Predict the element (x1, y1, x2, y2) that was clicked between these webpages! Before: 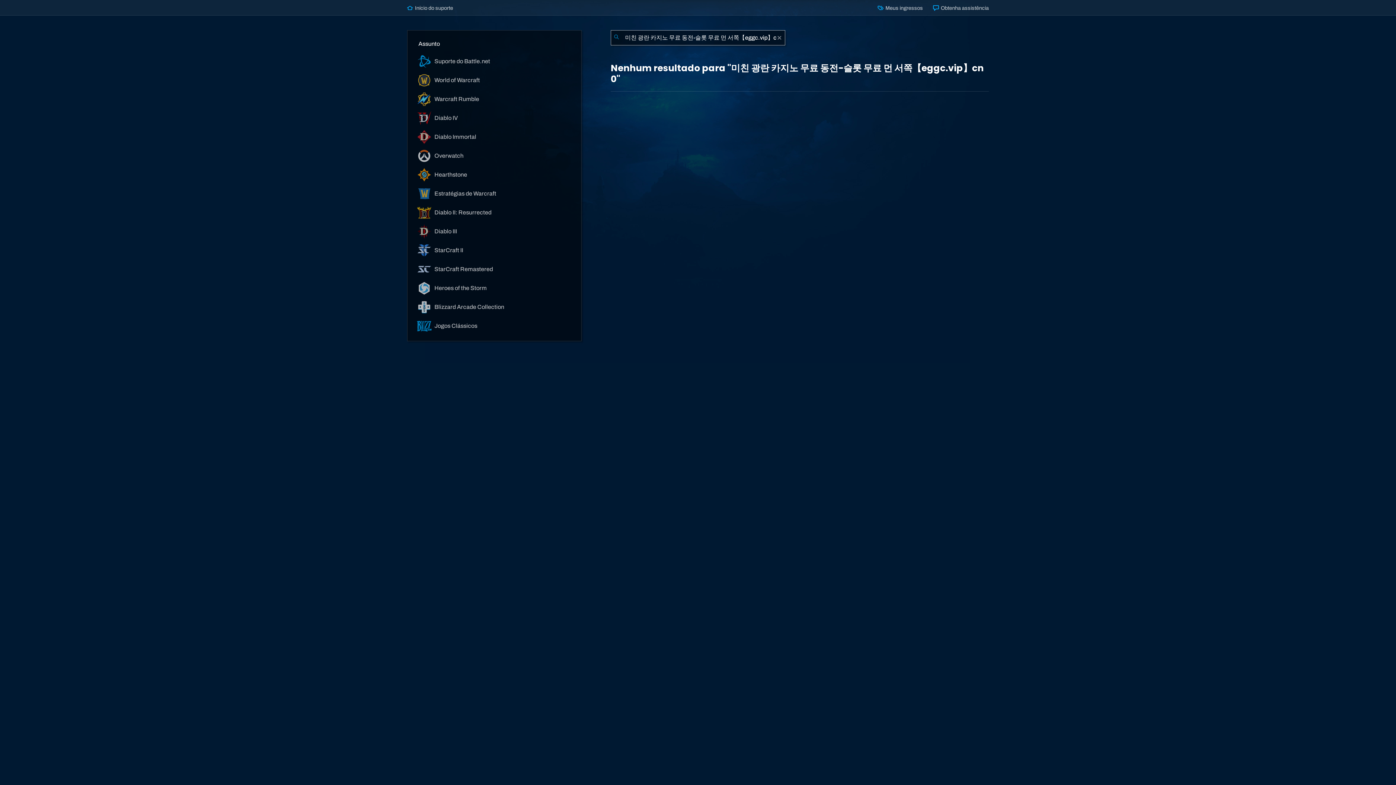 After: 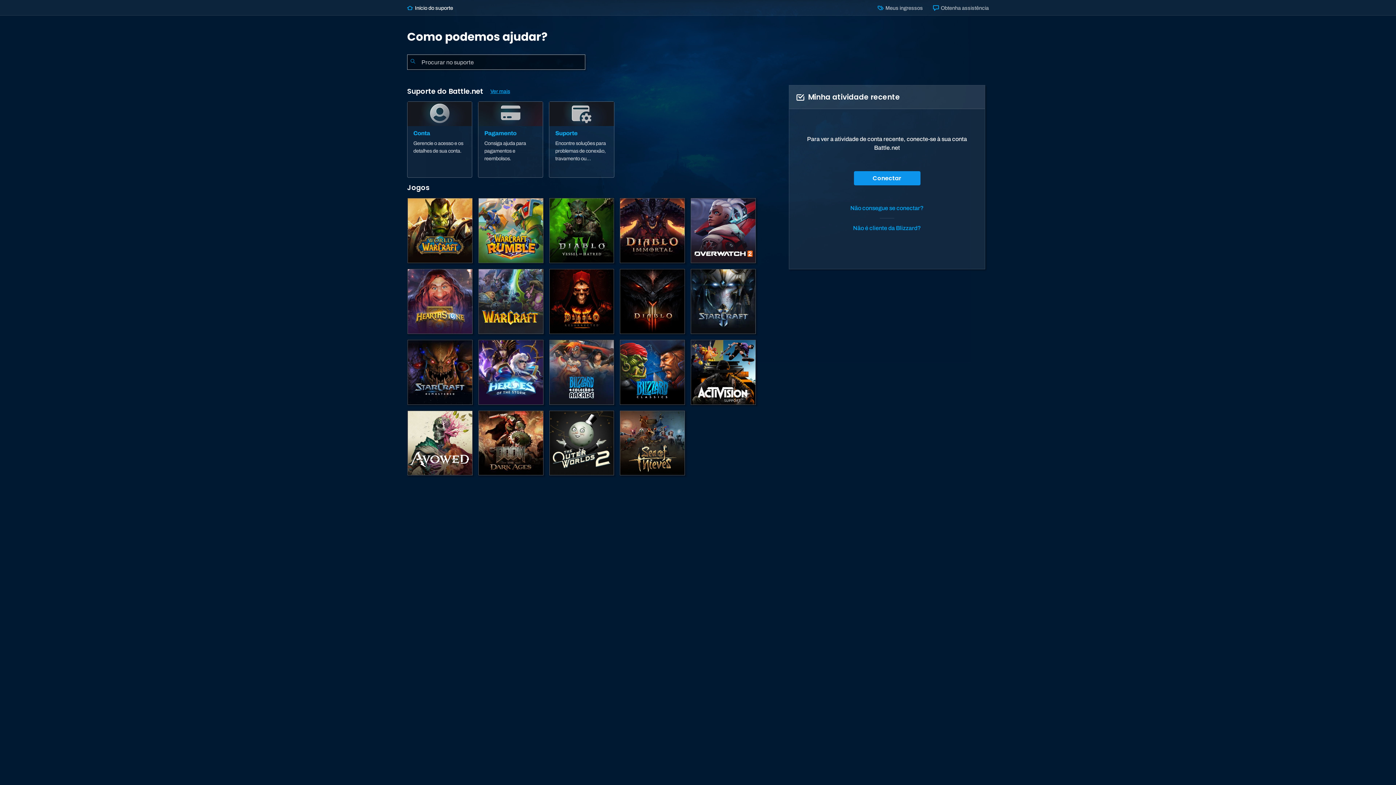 Action: bbox: (407, 4, 453, 10) label:  Início do suporte